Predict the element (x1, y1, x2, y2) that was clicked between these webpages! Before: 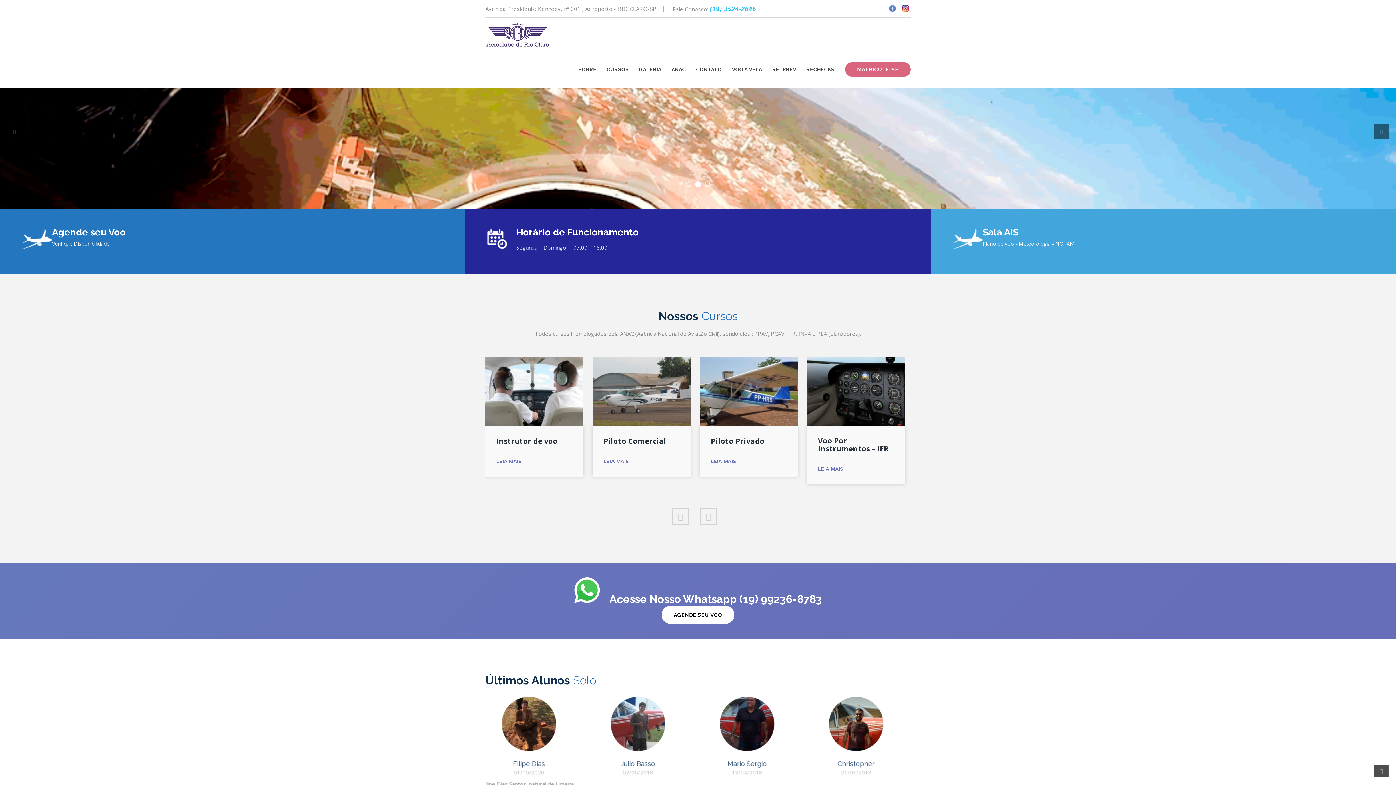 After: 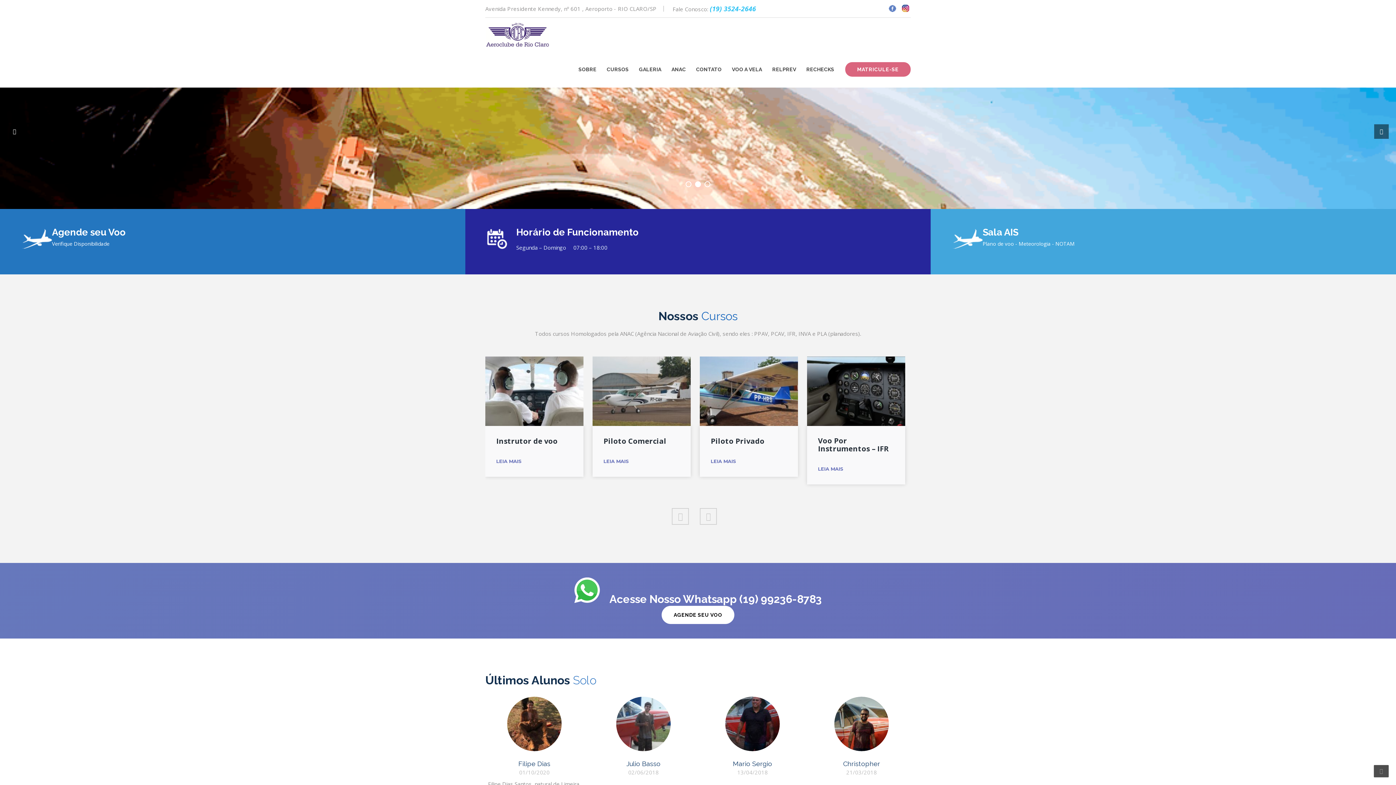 Action: bbox: (616, 697, 670, 751)